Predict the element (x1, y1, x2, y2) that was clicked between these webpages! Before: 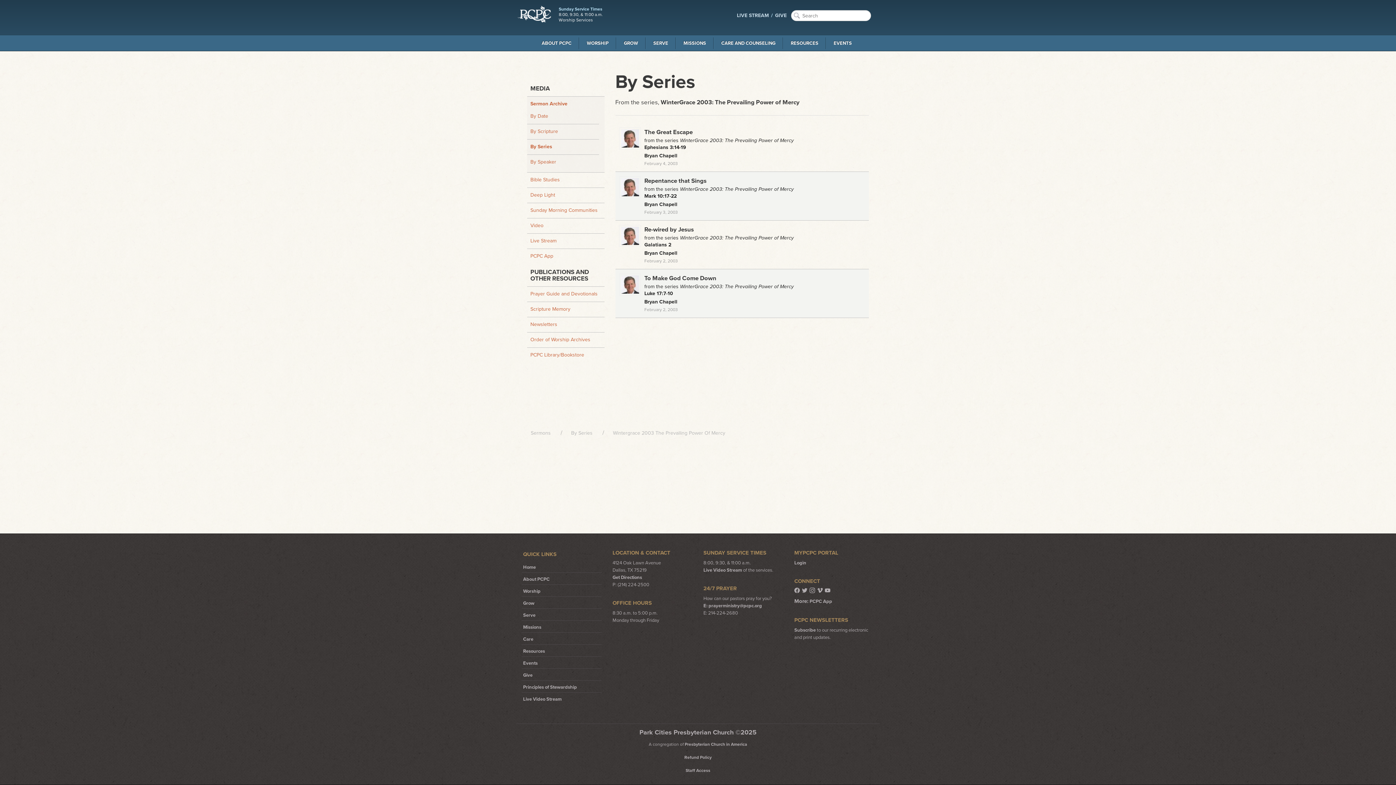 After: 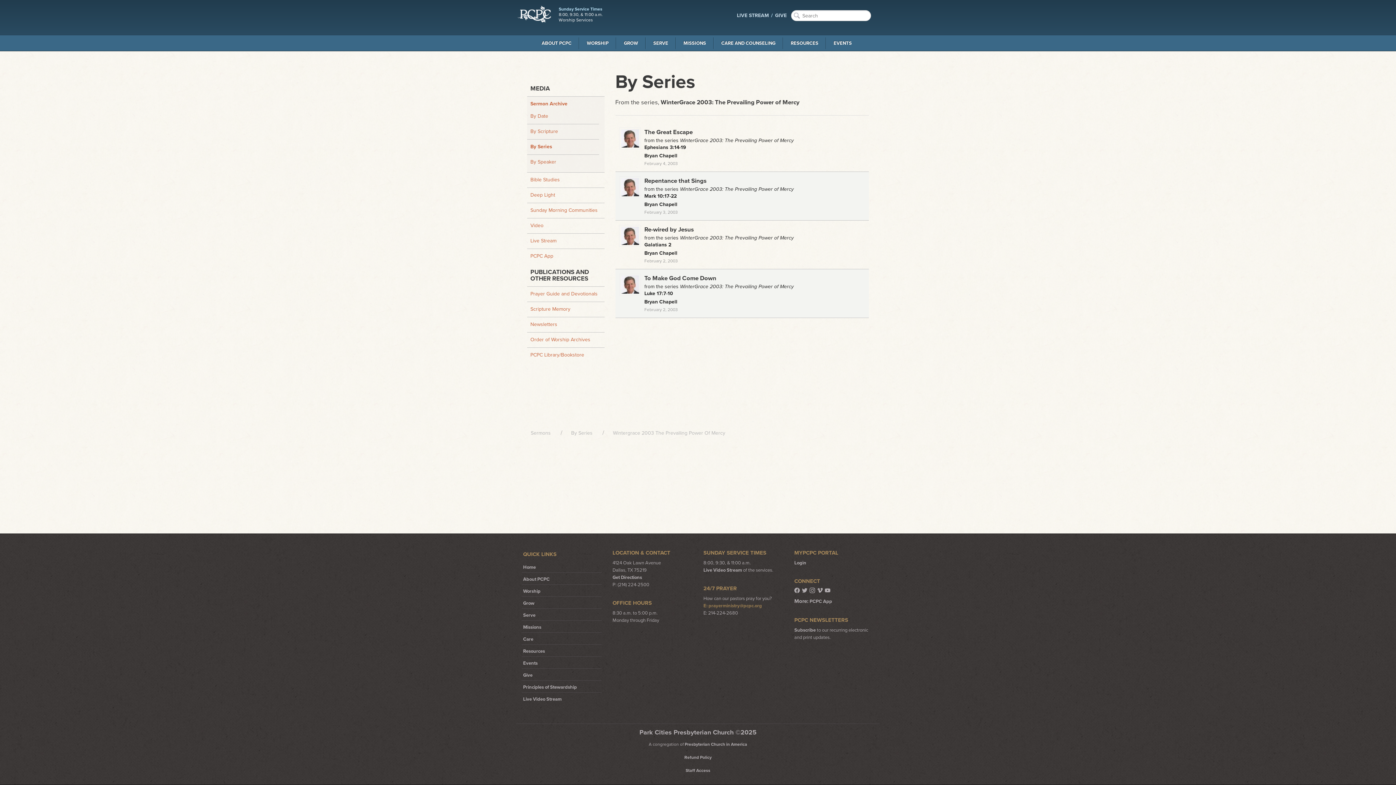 Action: bbox: (703, 603, 762, 609) label: E: prayerministry@pcpc.org